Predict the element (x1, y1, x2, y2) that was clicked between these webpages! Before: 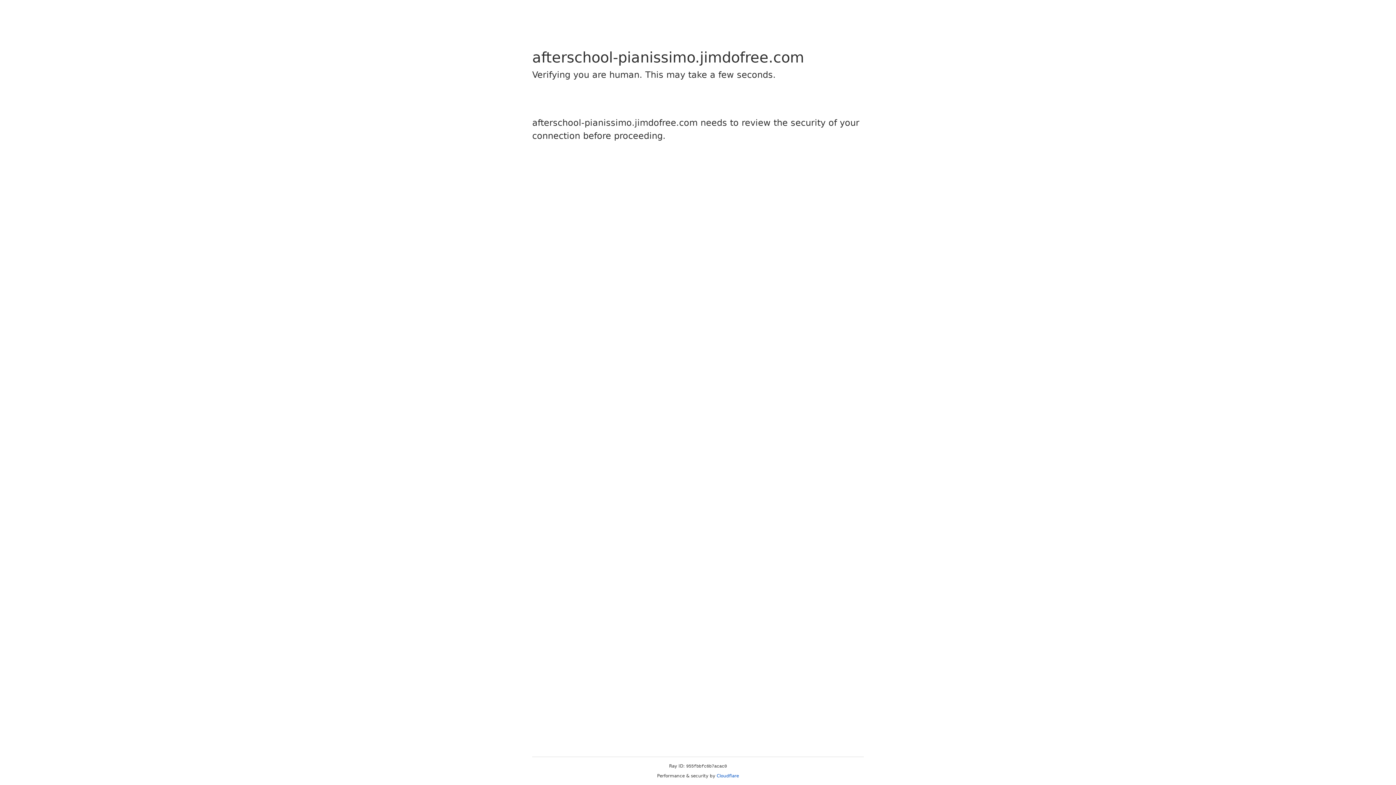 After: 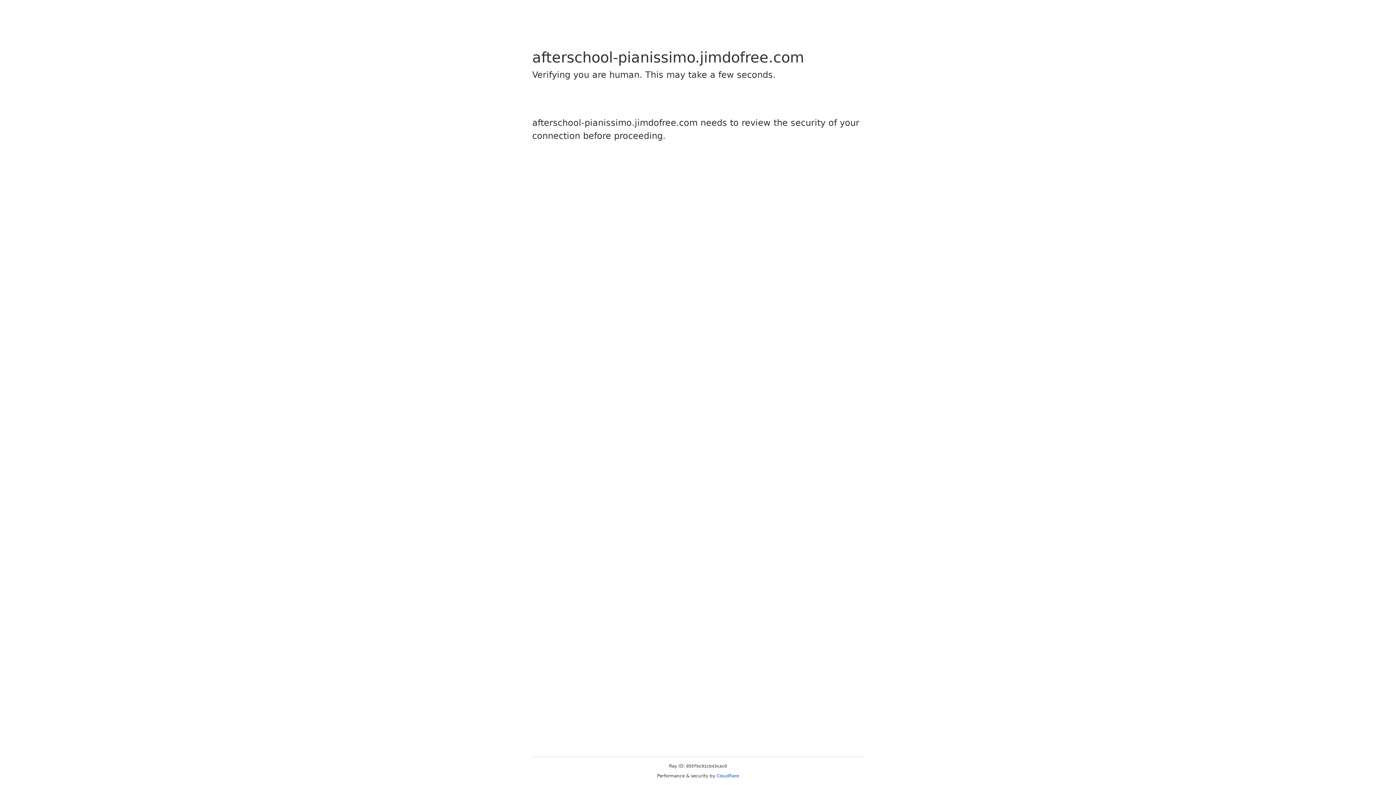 Action: bbox: (716, 773, 739, 778) label: Cloudflare